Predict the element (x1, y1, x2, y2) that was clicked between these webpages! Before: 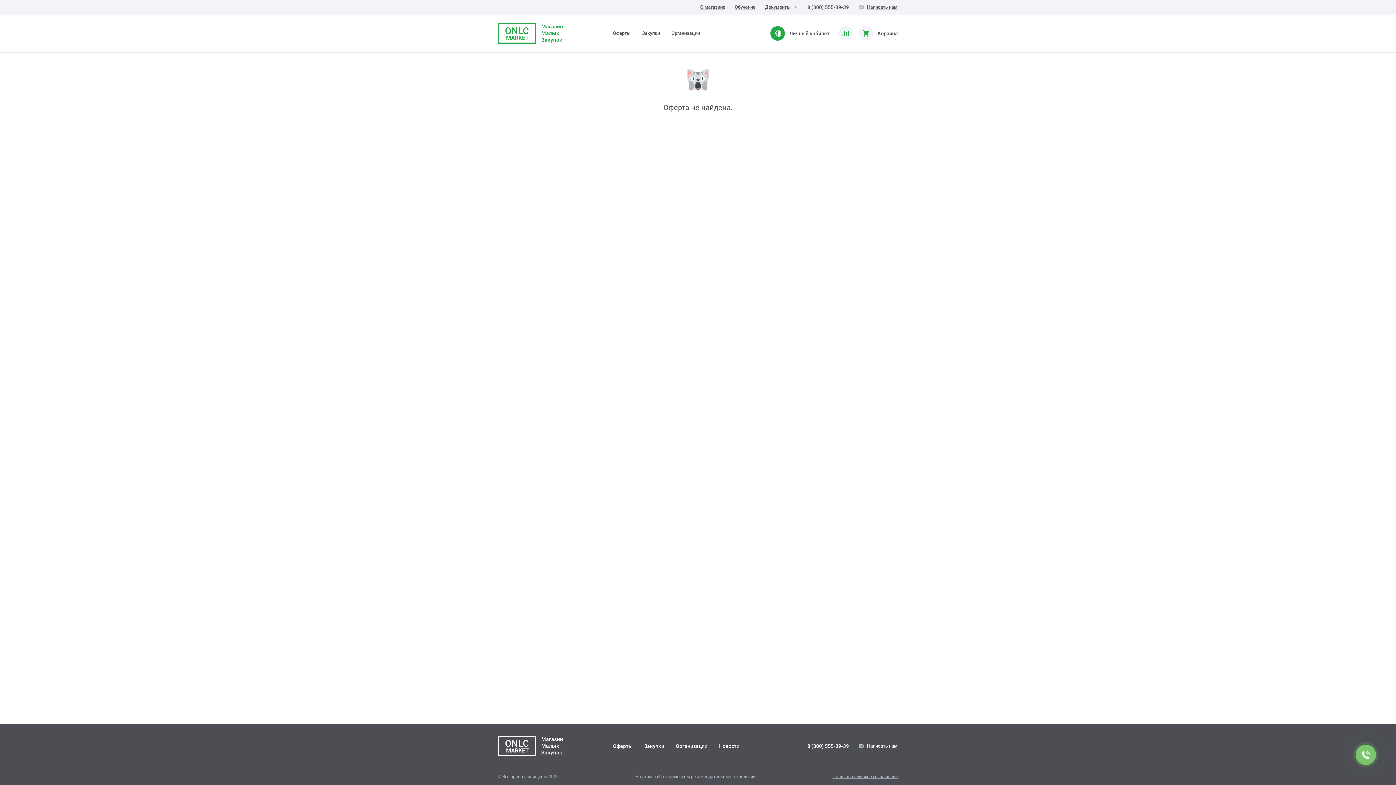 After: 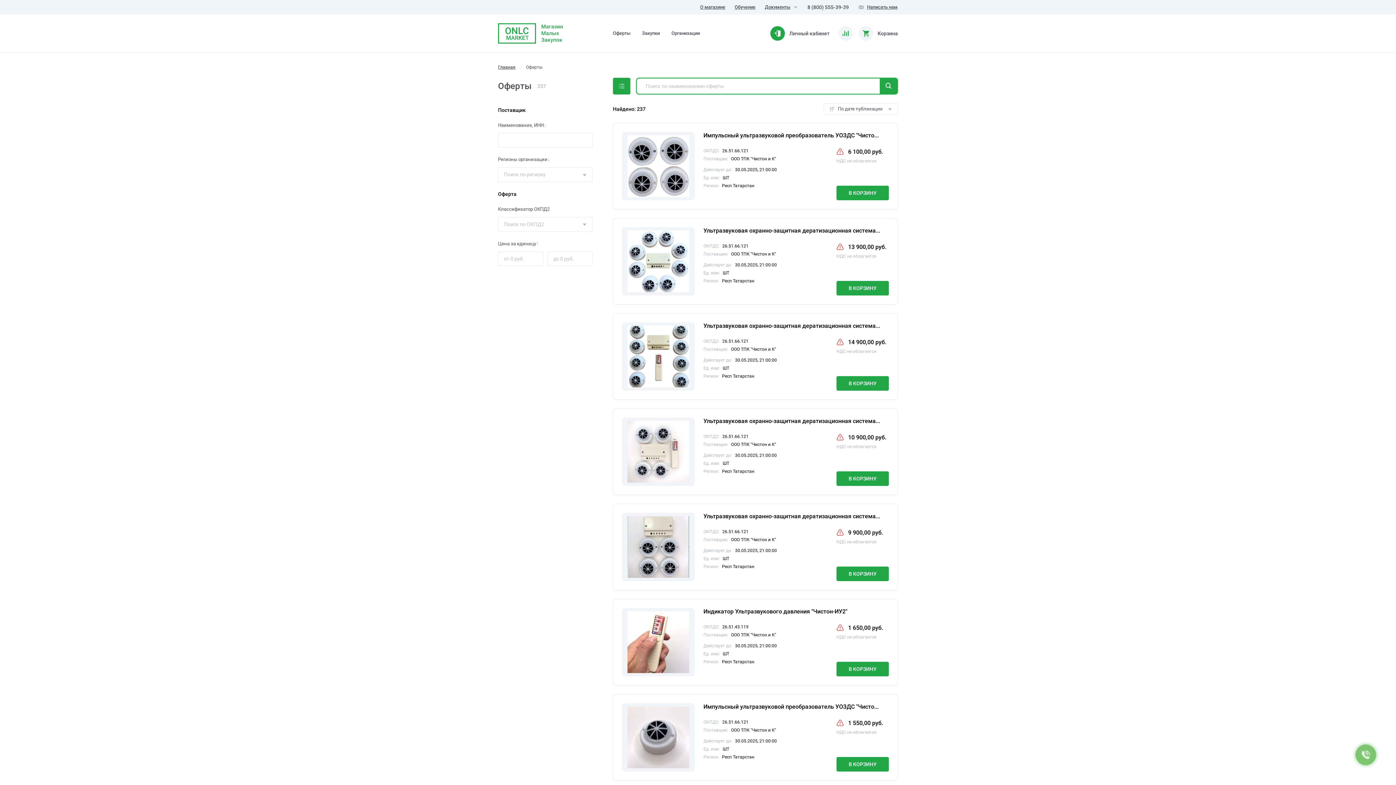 Action: bbox: (719, 724, 739, 768) label: Новости